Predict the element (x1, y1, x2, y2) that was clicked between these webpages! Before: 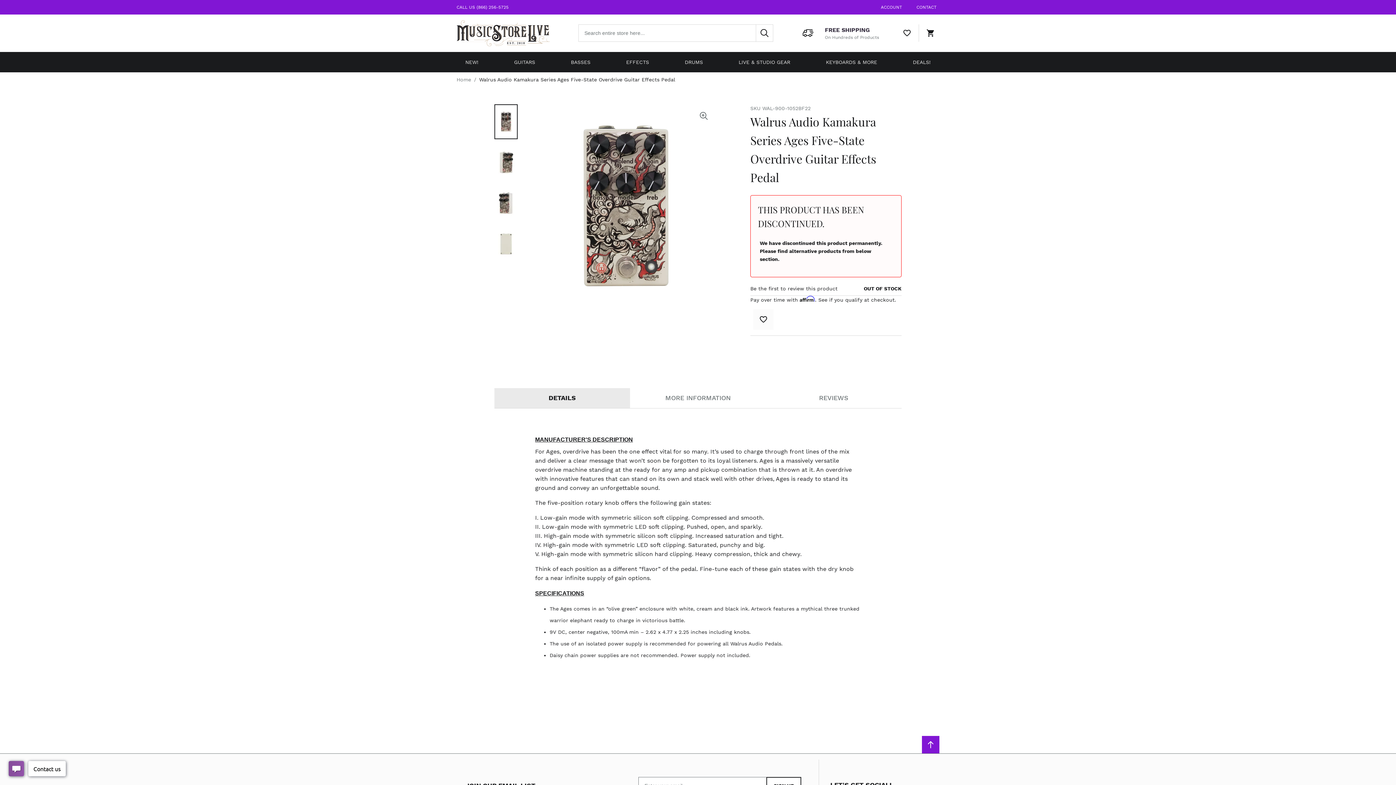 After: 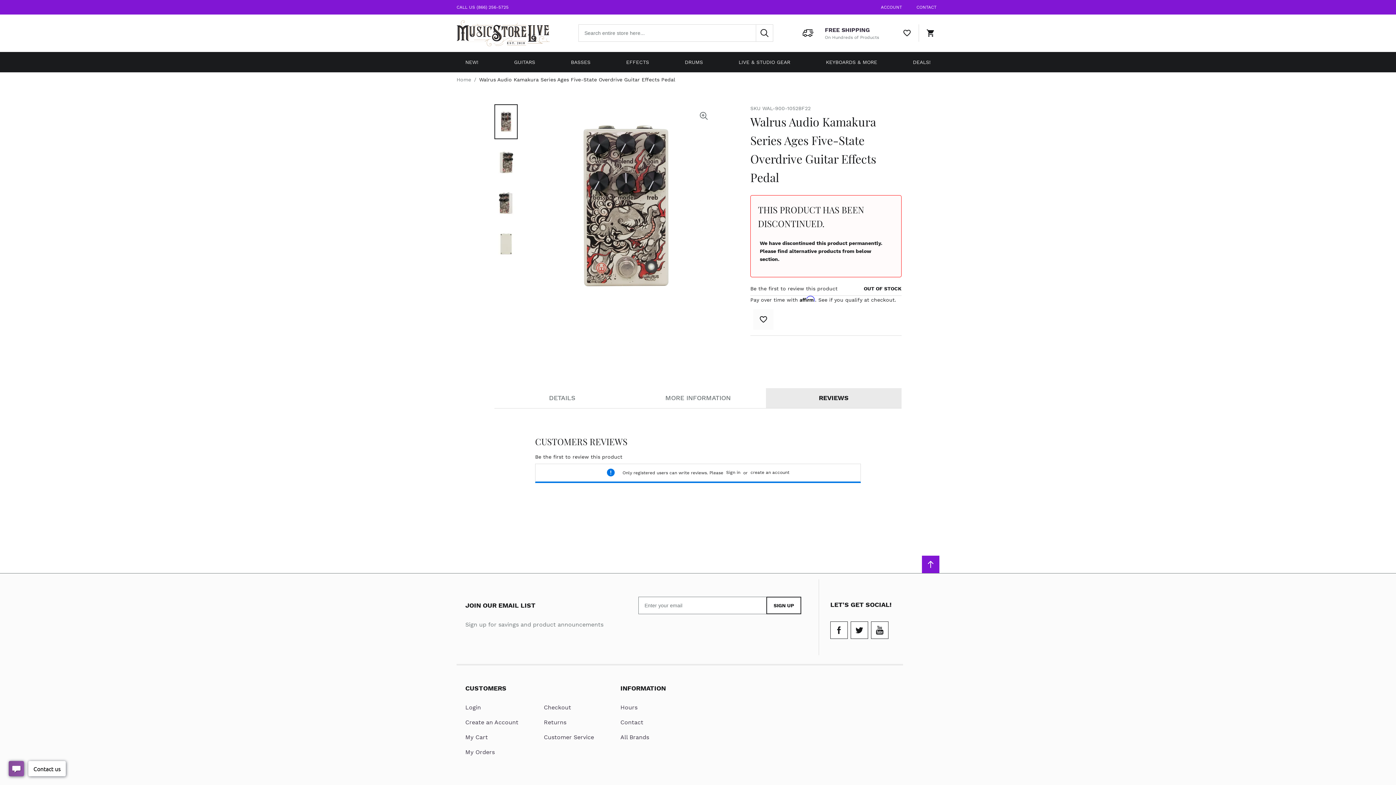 Action: label: REVIEWS bbox: (766, 380, 901, 400)